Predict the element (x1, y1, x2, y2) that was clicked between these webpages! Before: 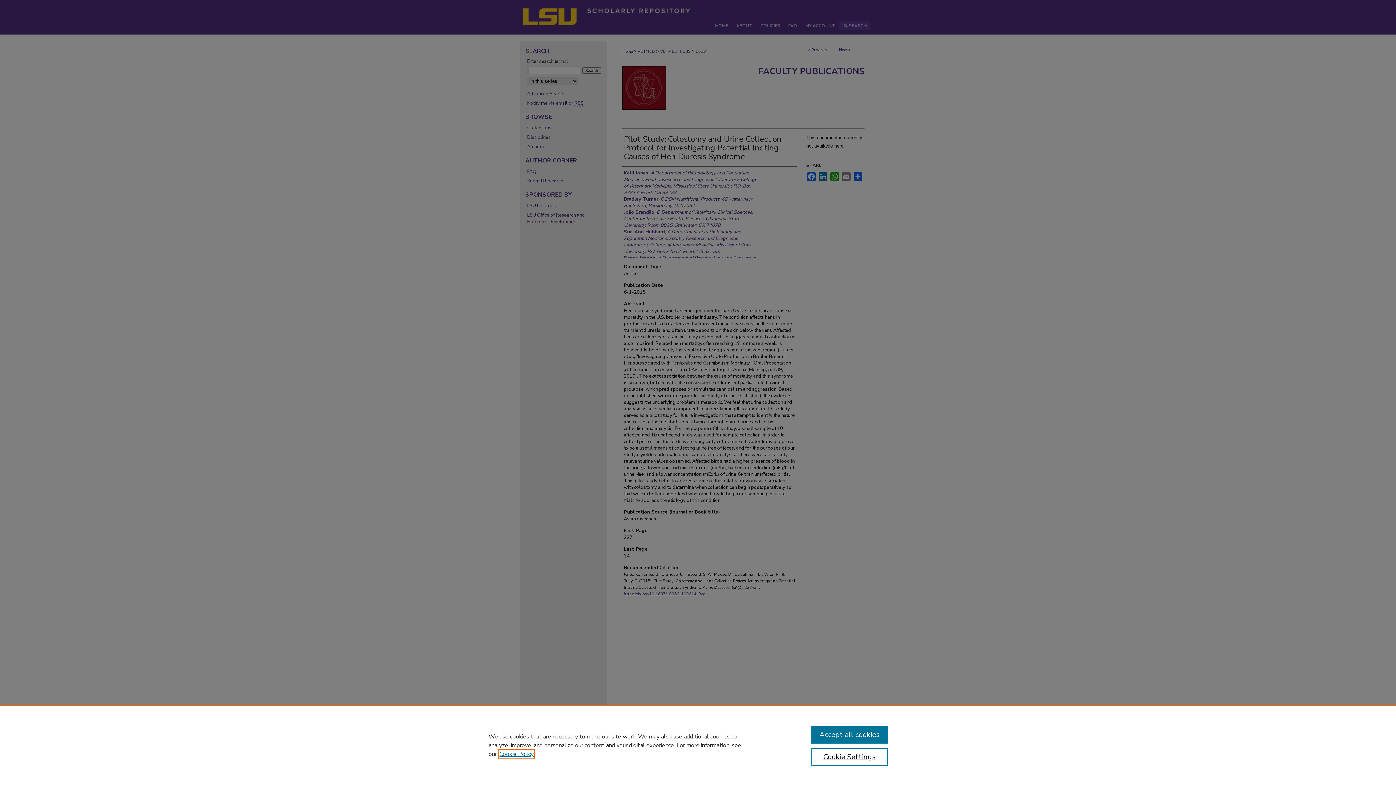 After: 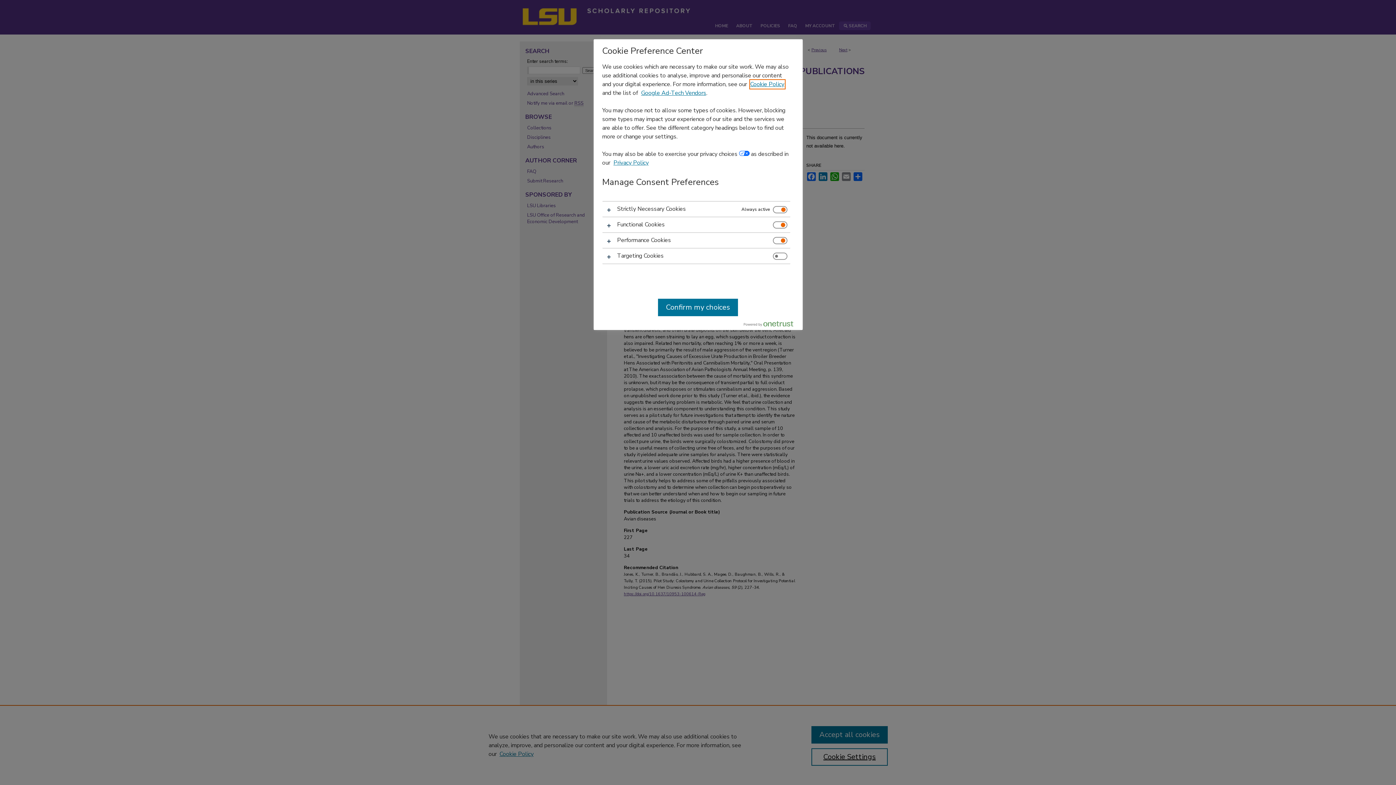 Action: label: Cookie Settings bbox: (811, 748, 887, 766)